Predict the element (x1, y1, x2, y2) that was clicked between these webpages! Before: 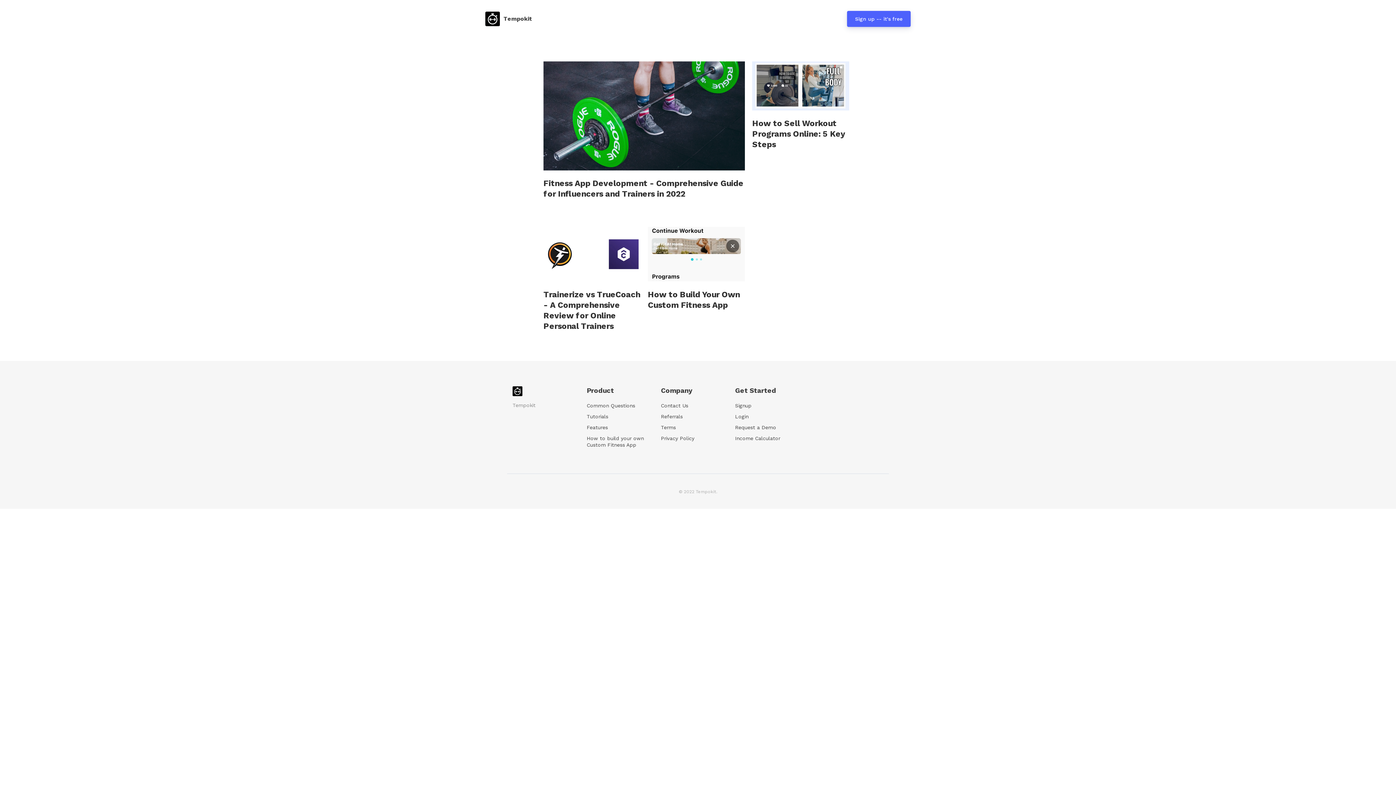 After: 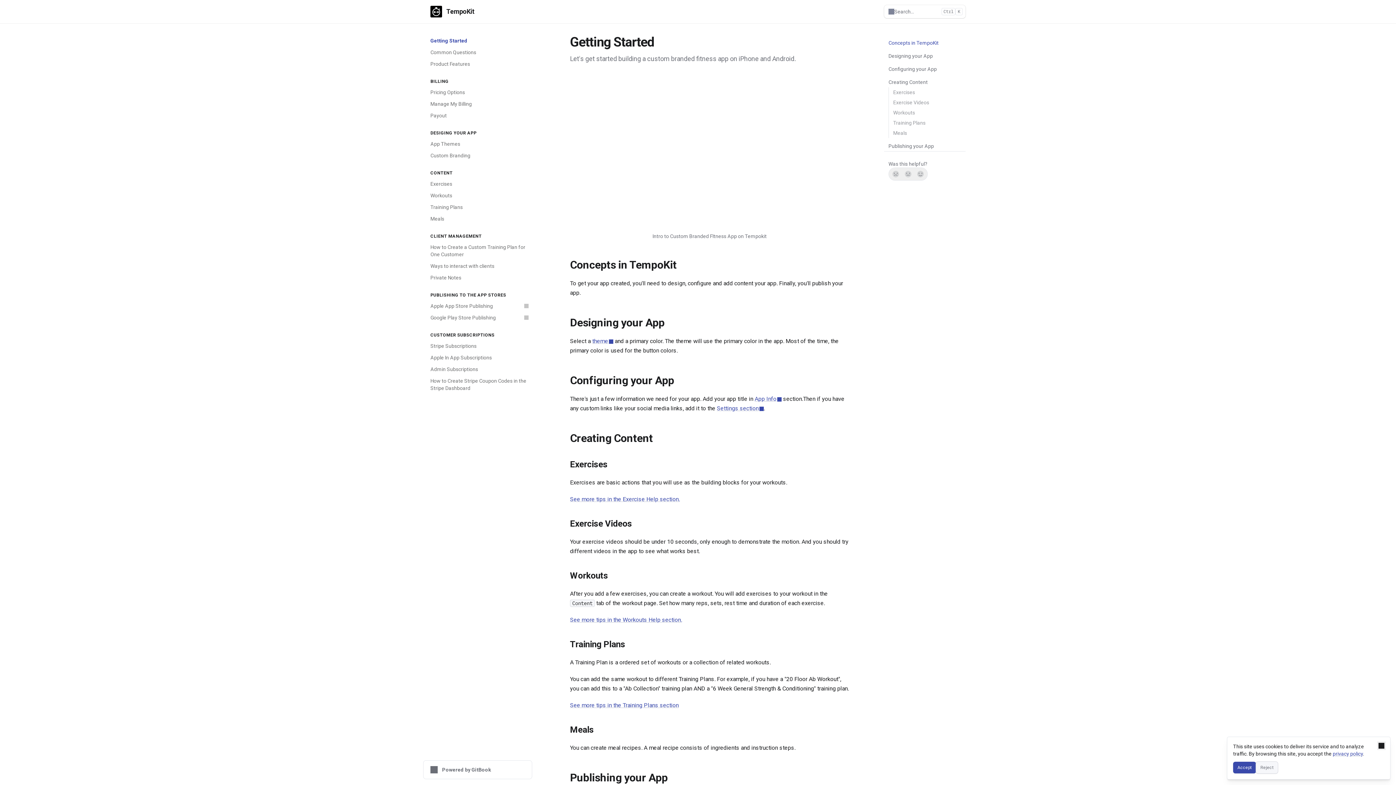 Action: label: Tutorials bbox: (586, 413, 608, 419)